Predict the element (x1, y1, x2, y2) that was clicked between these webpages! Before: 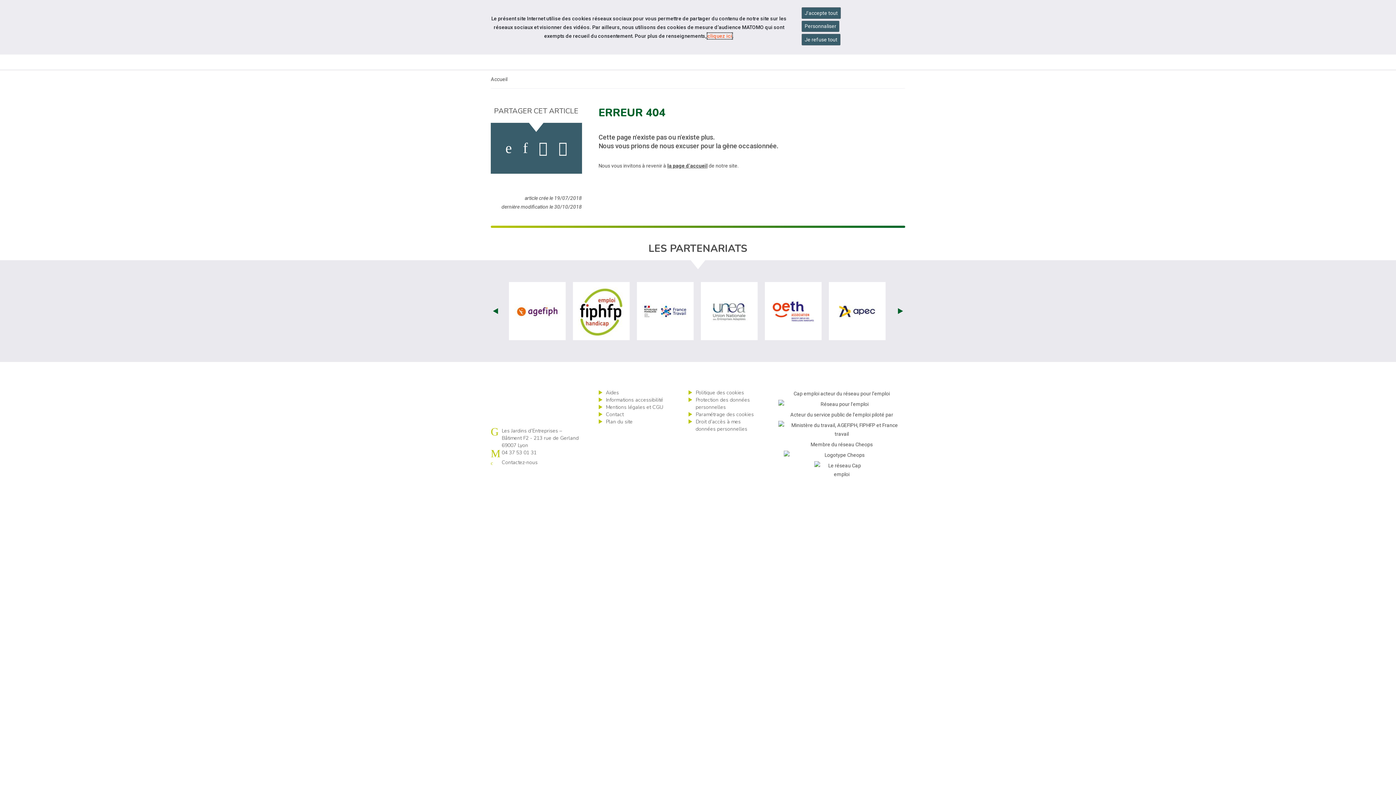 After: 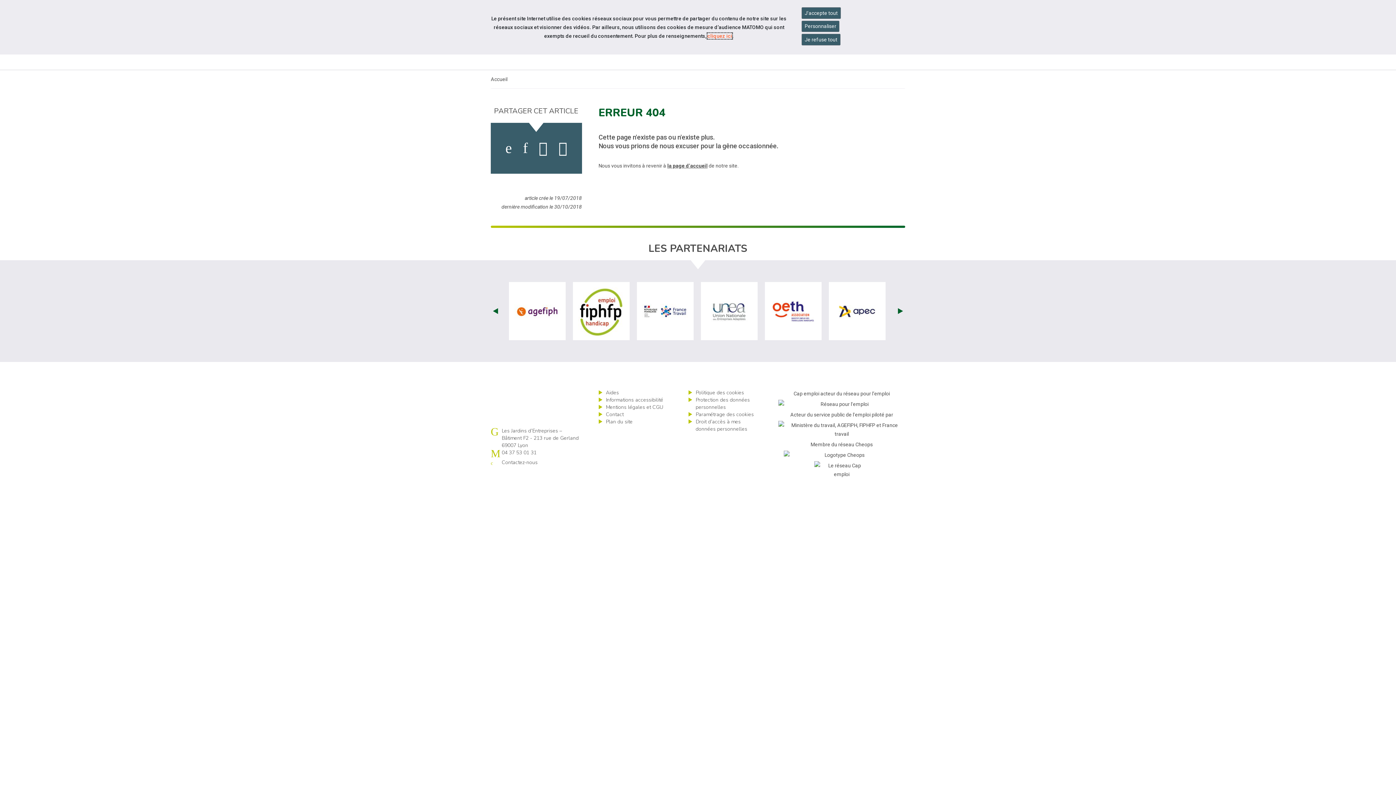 Action: label: Consulter la politique des cookies (nouvelle fenêtre) bbox: (707, 33, 732, 38)